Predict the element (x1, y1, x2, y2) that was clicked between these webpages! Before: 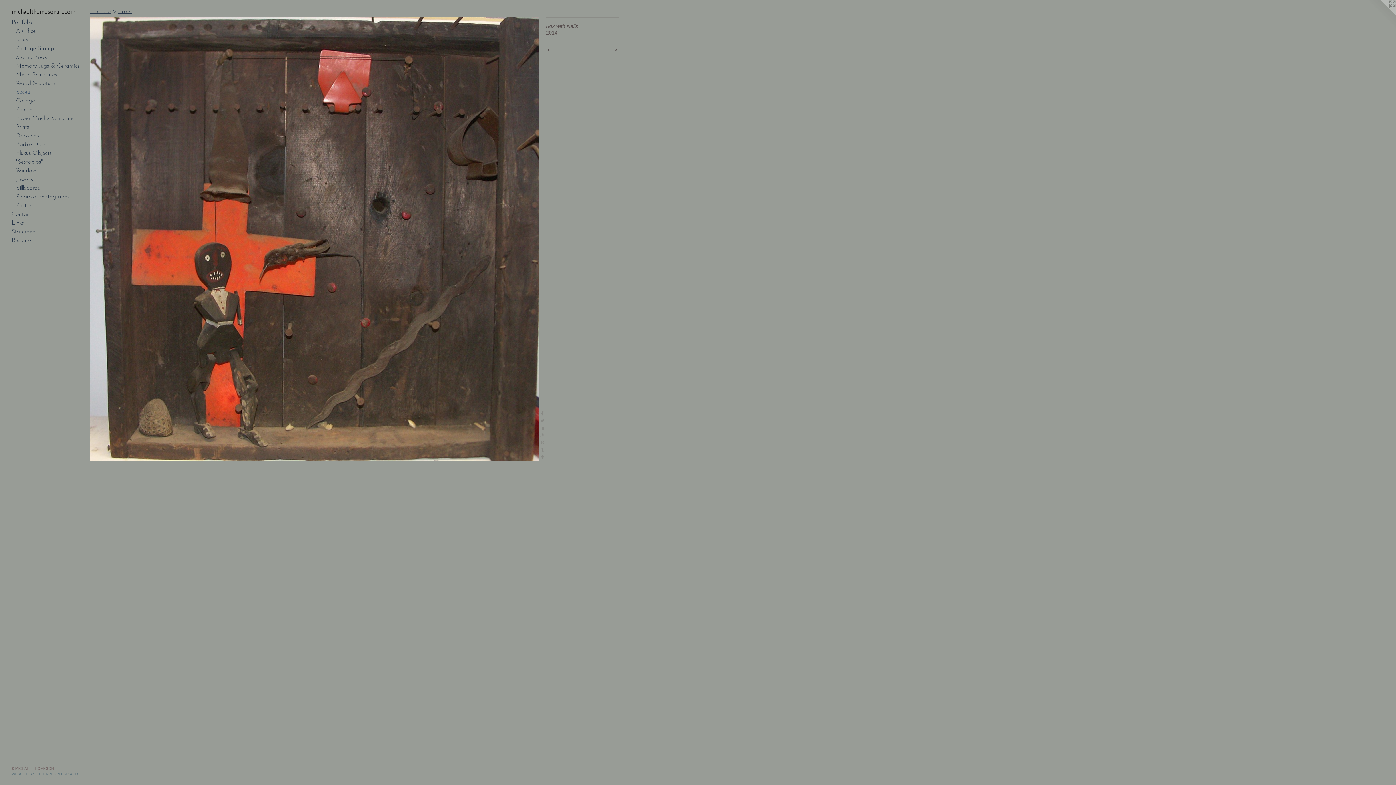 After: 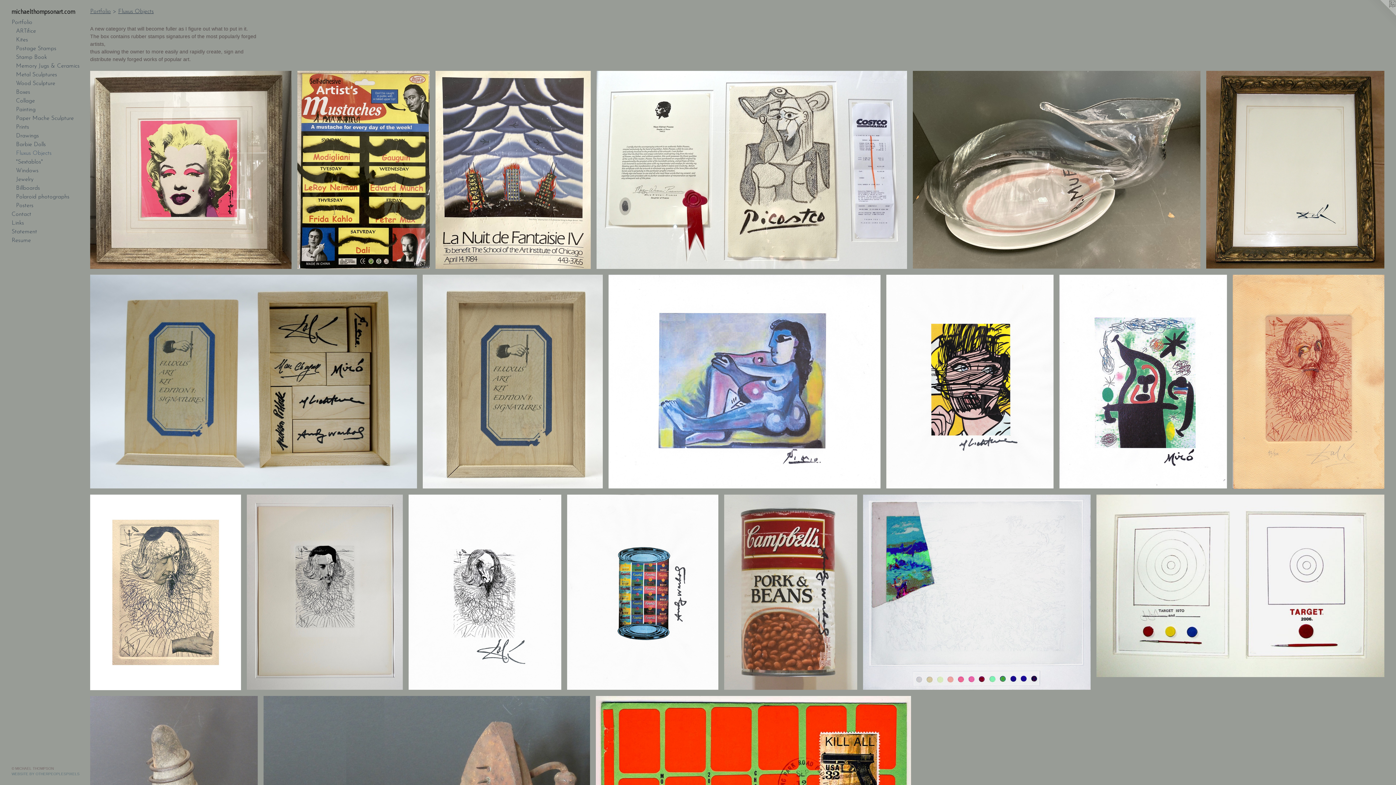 Action: label: Fluxus Objects bbox: (16, 149, 84, 157)